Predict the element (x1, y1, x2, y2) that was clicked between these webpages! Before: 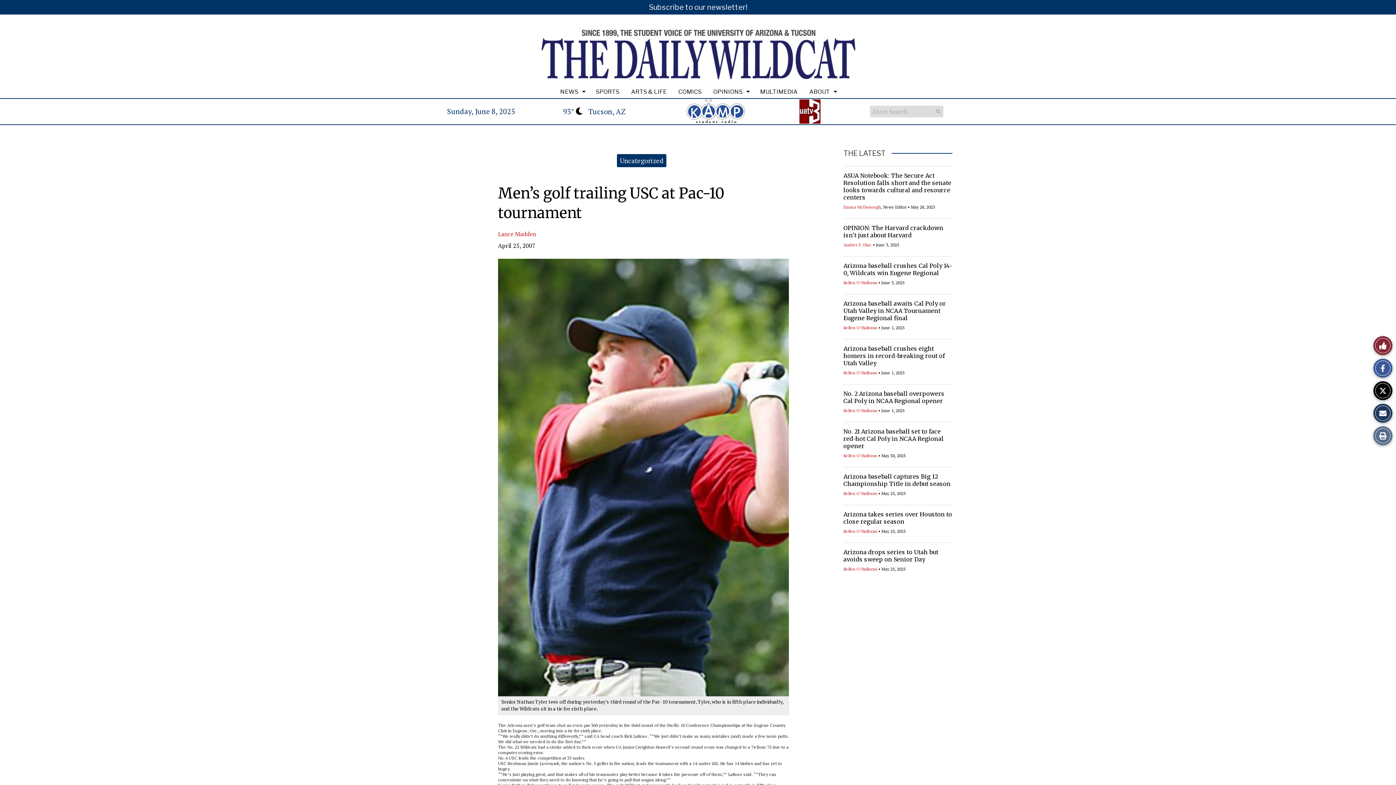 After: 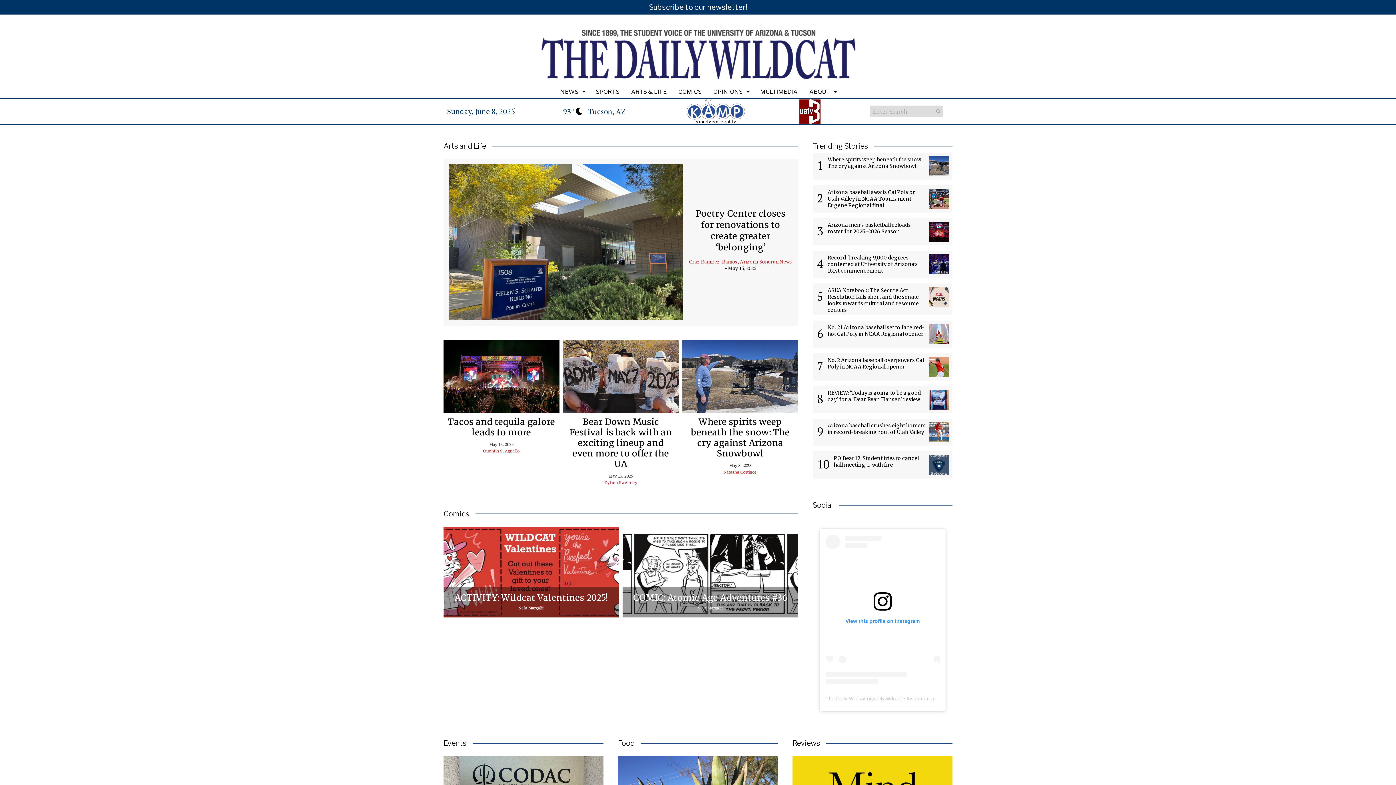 Action: label: ARTS & LIFE bbox: (625, 85, 672, 98)